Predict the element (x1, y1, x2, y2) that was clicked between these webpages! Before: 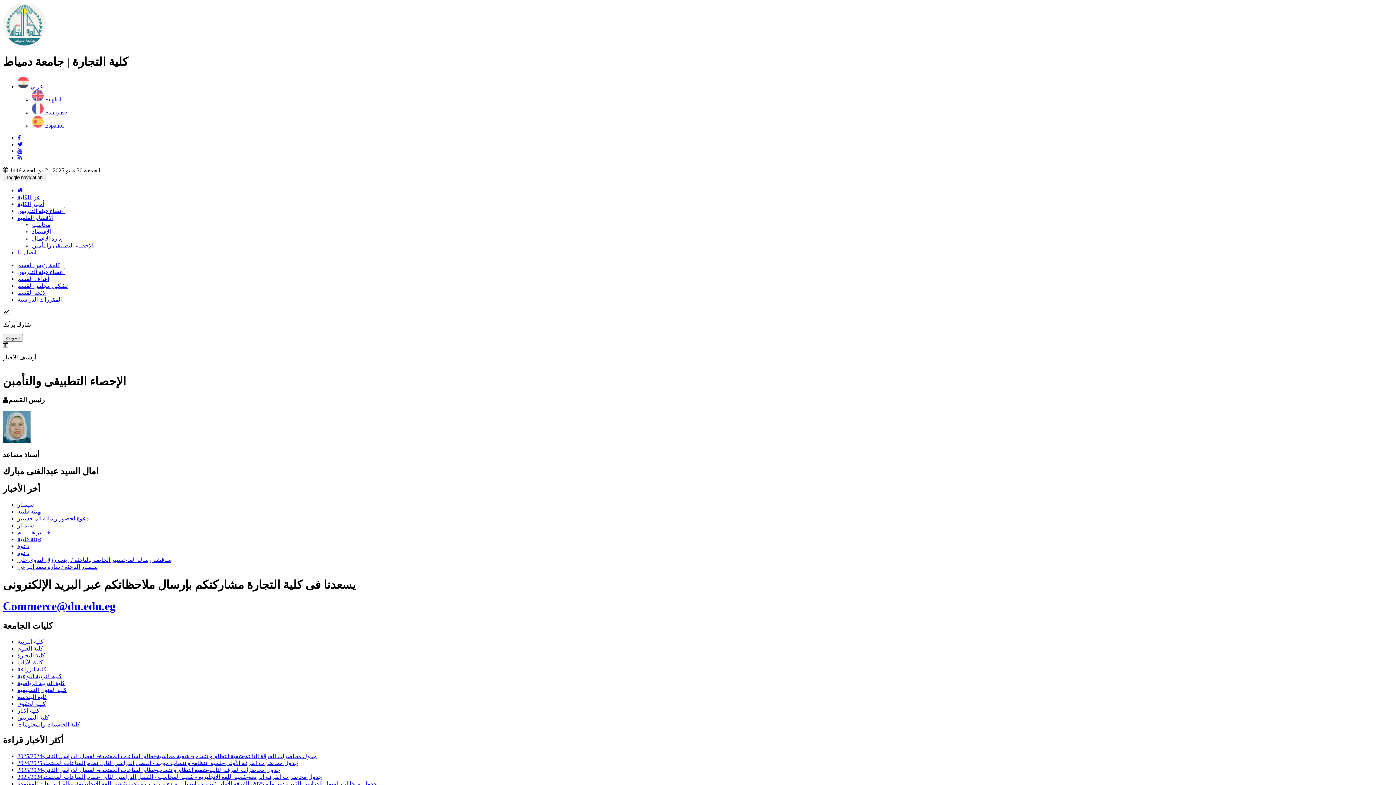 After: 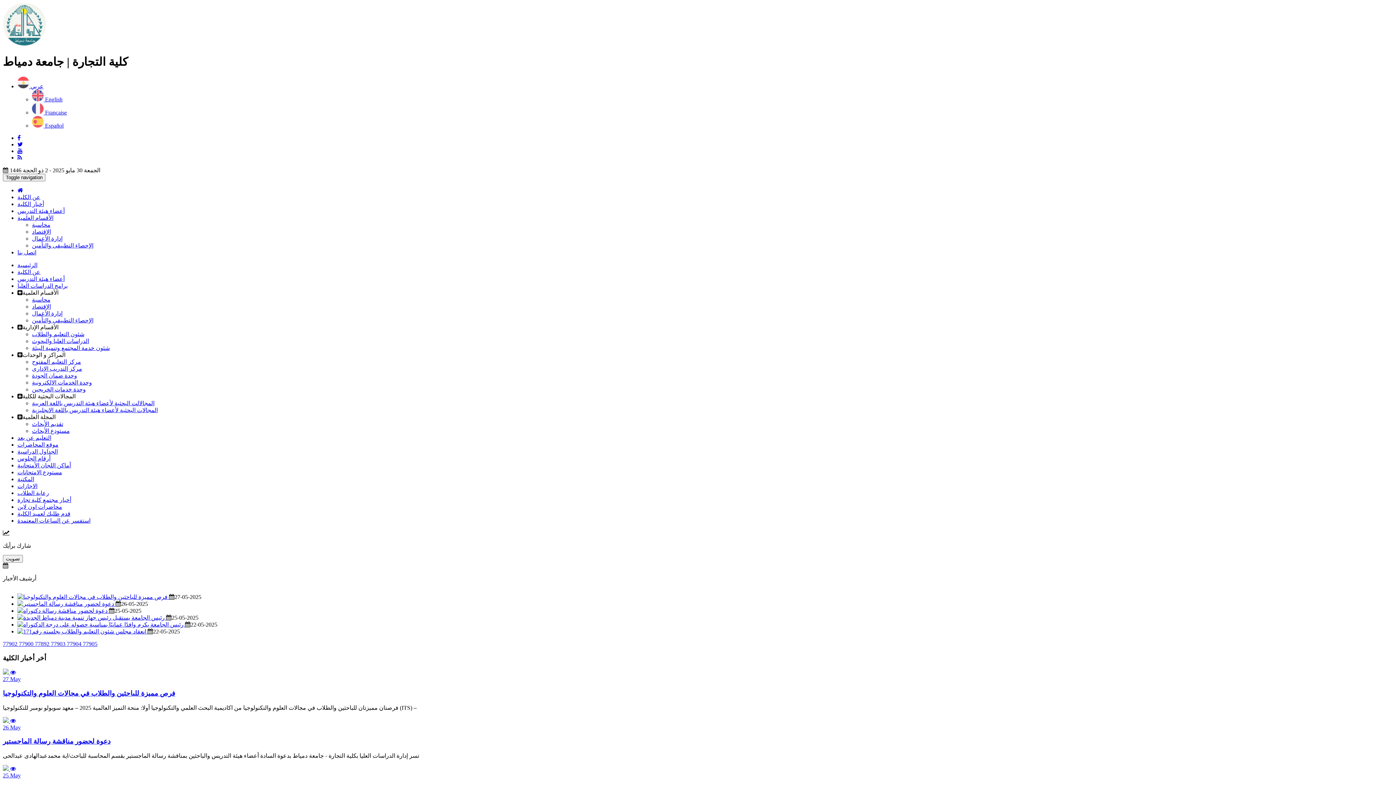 Action: bbox: (17, 187, 22, 193)